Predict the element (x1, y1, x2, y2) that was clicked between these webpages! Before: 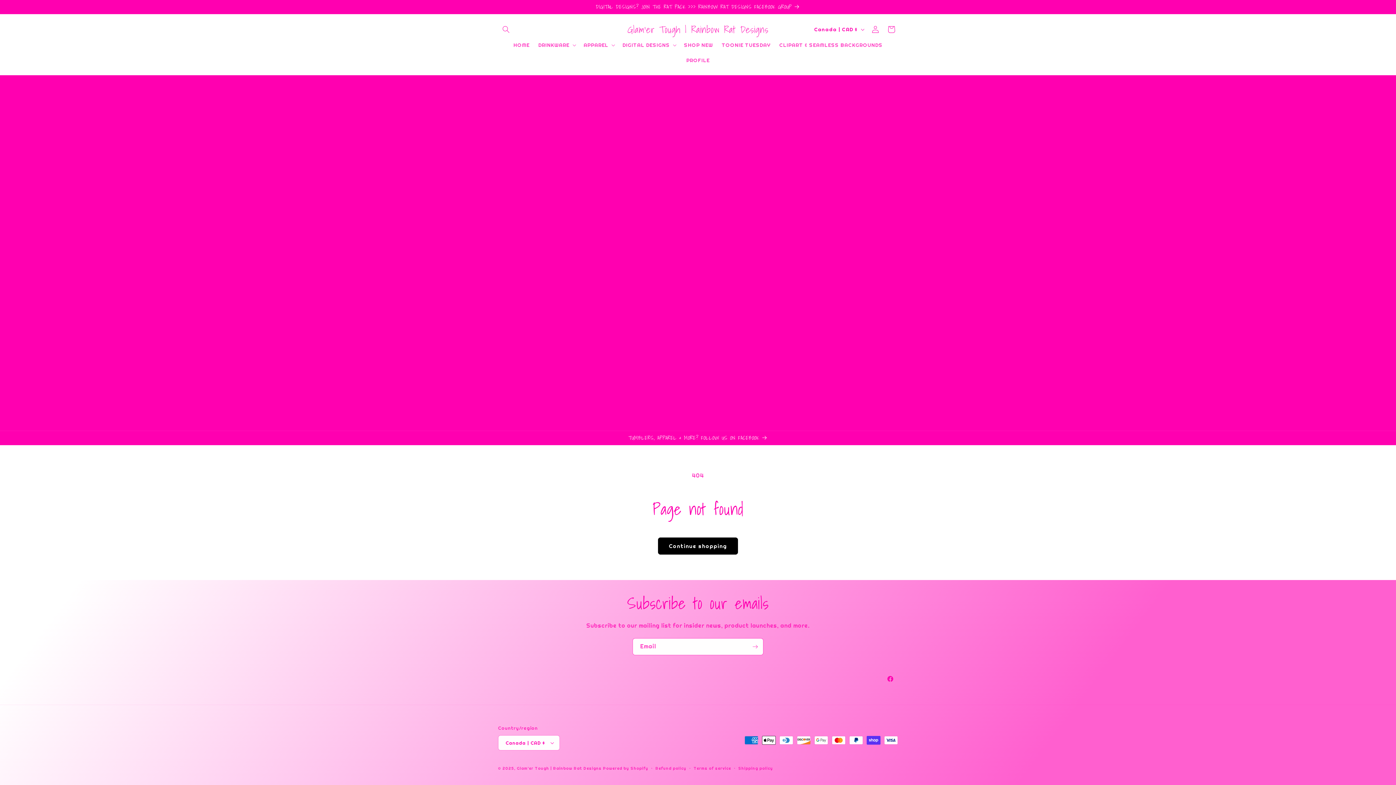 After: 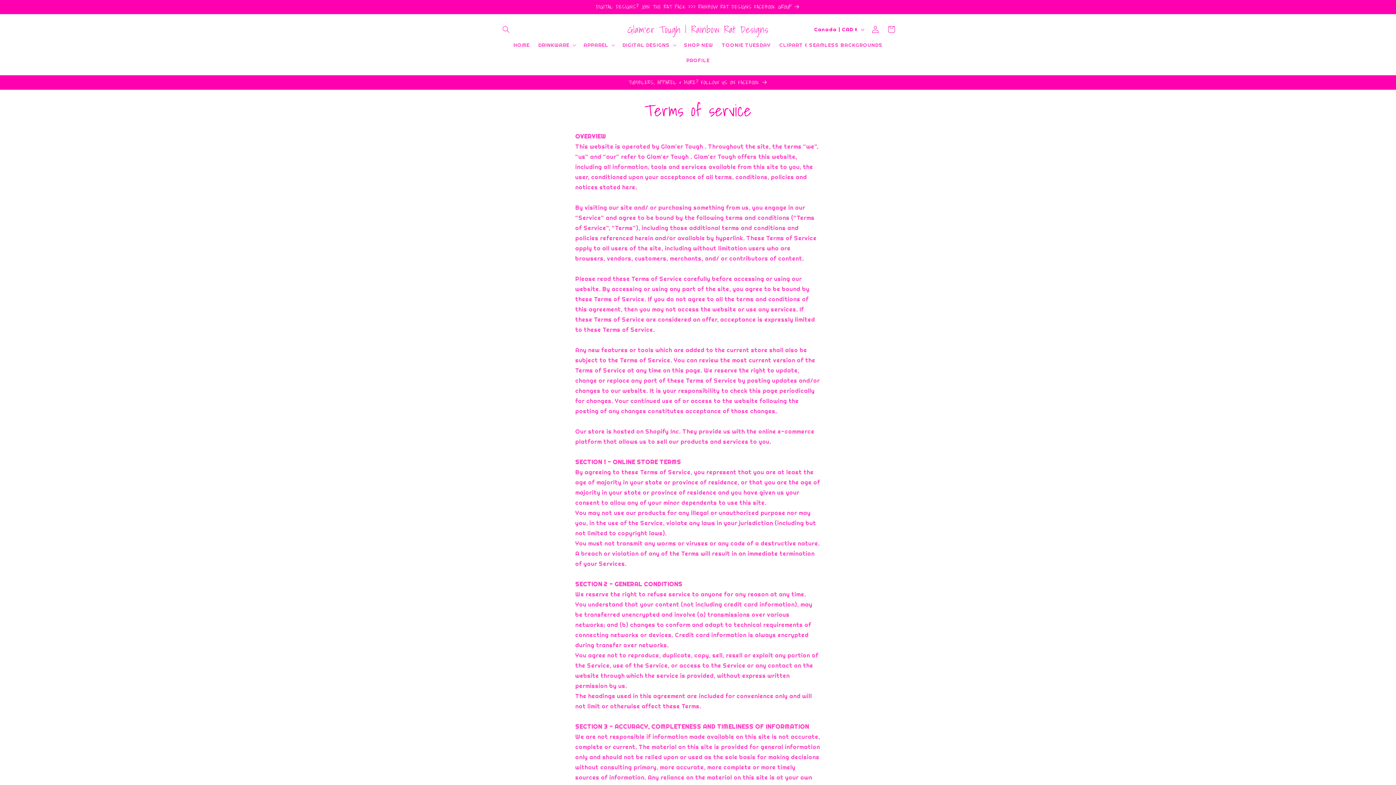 Action: label: Terms of service bbox: (693, 765, 731, 772)